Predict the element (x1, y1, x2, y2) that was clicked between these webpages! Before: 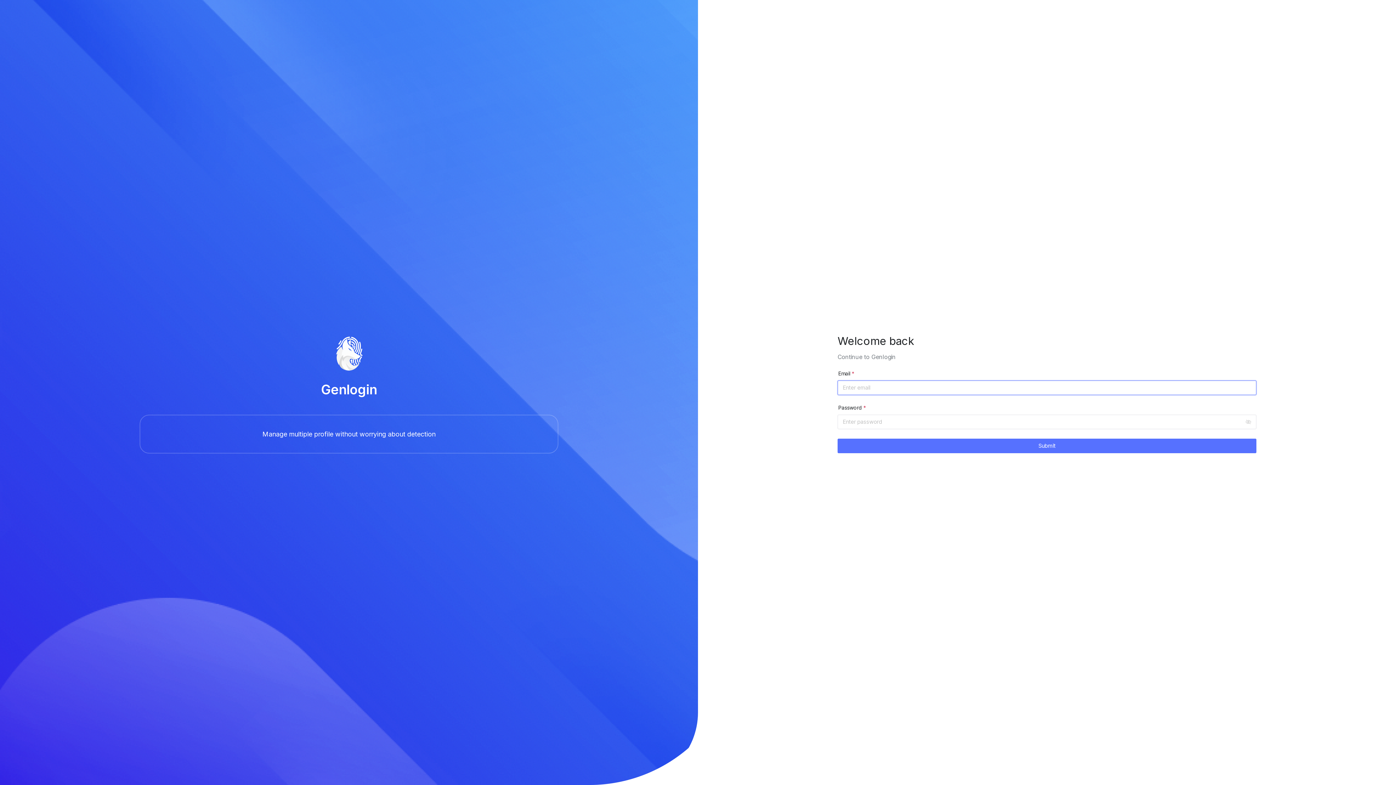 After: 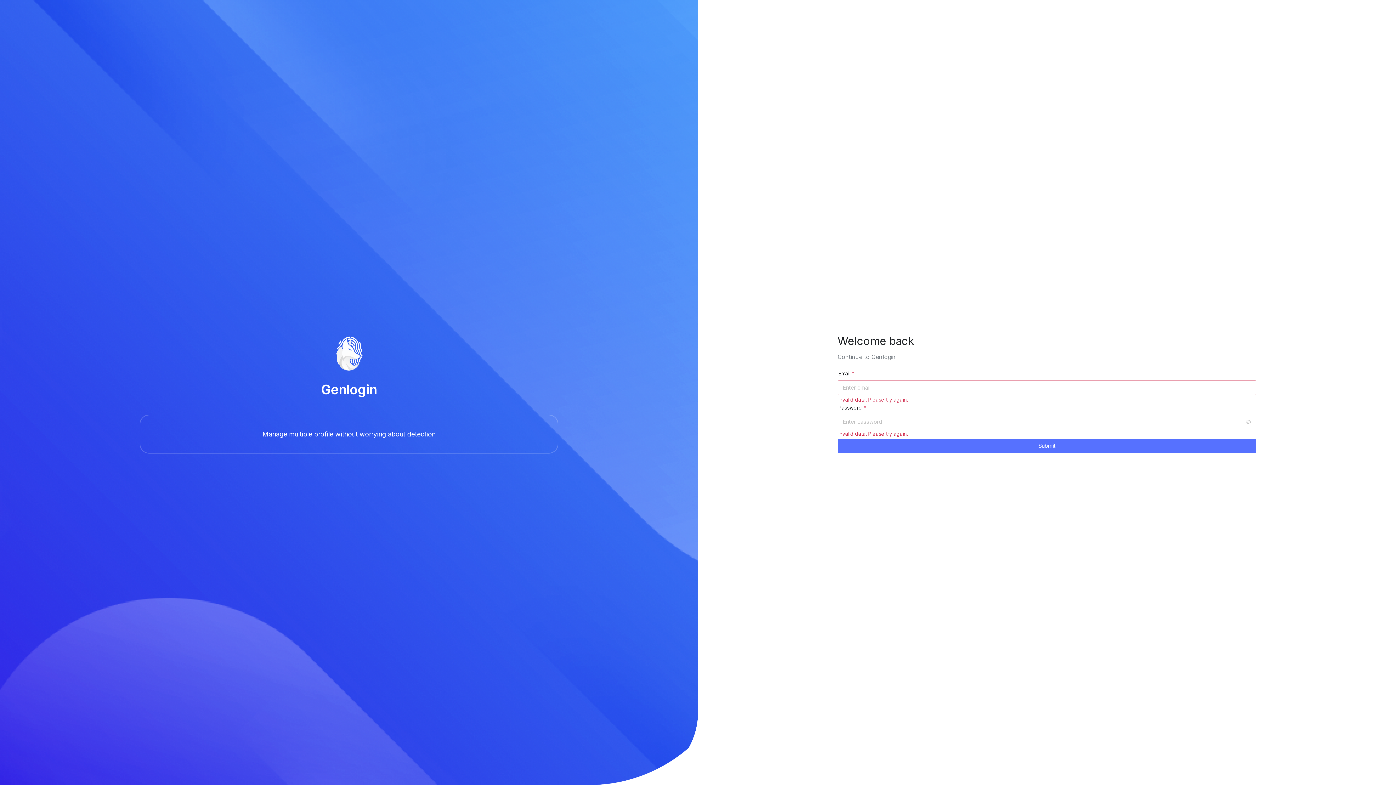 Action: bbox: (837, 438, 1256, 453) label: Submit